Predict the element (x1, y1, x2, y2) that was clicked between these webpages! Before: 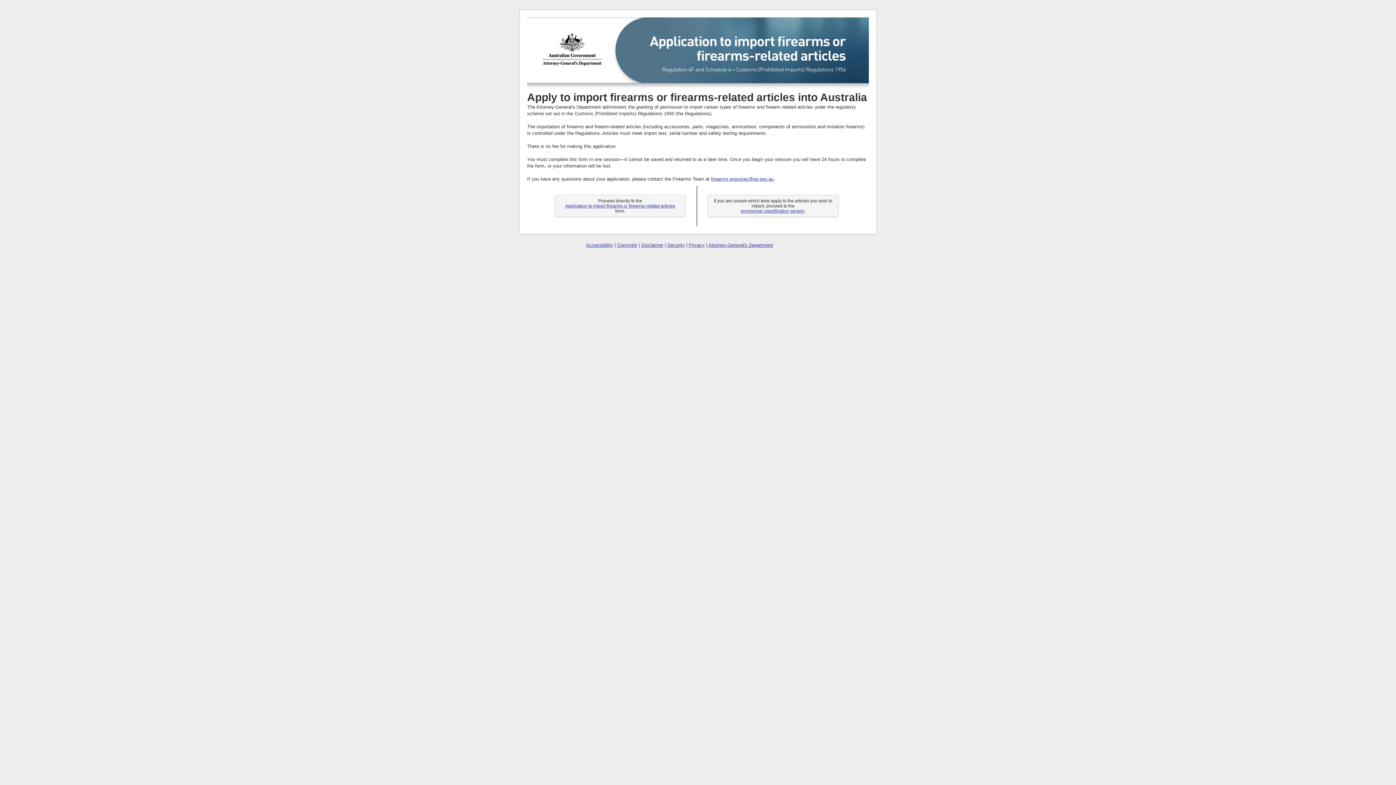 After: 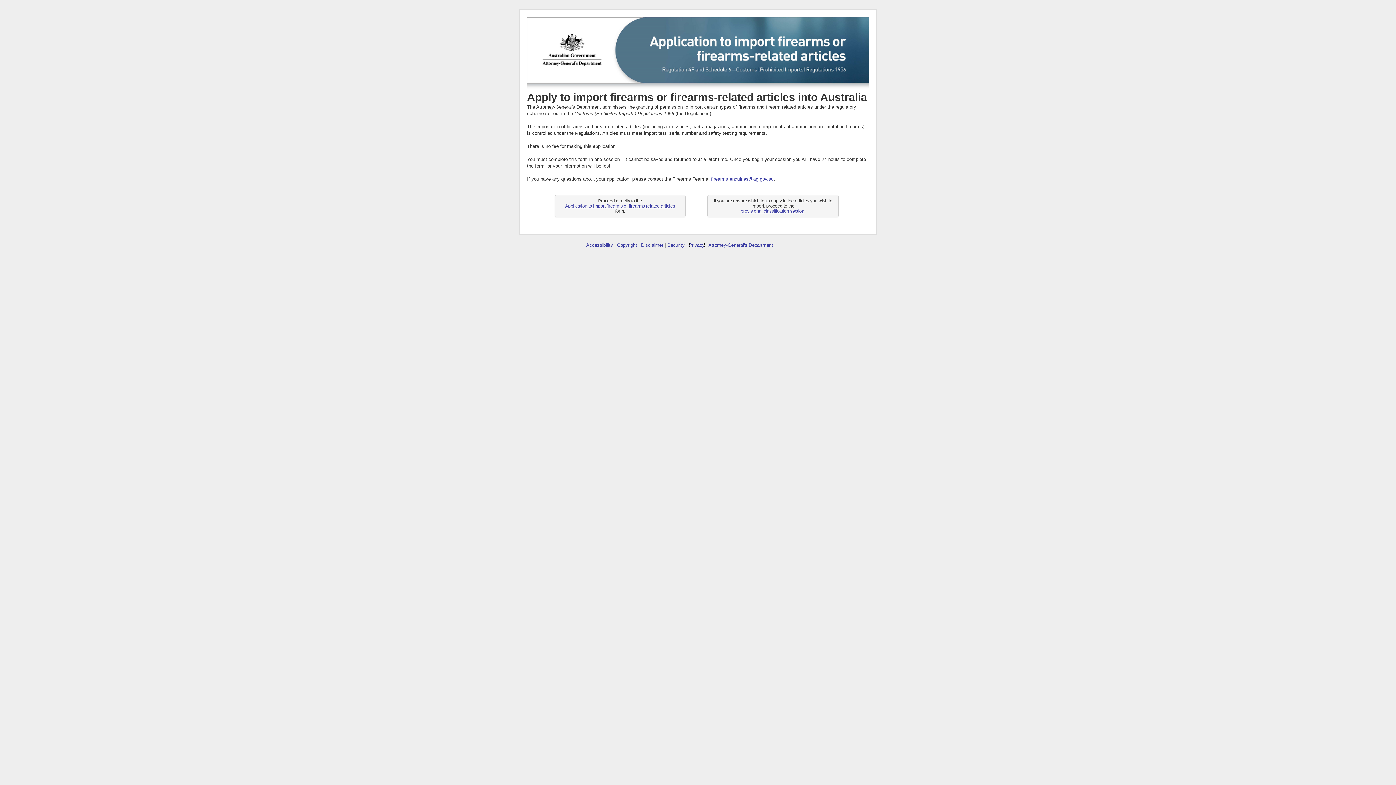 Action: label: Privacy bbox: (688, 242, 704, 247)